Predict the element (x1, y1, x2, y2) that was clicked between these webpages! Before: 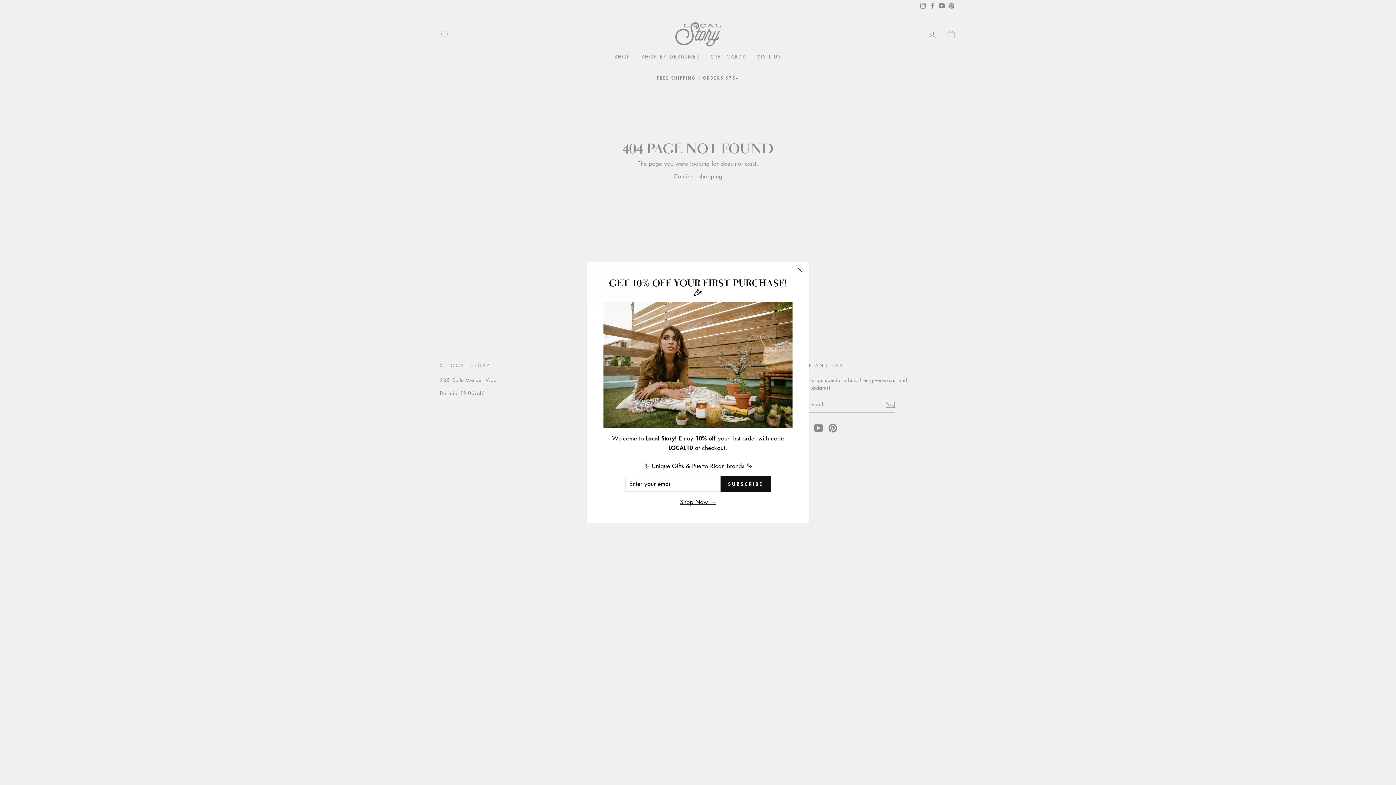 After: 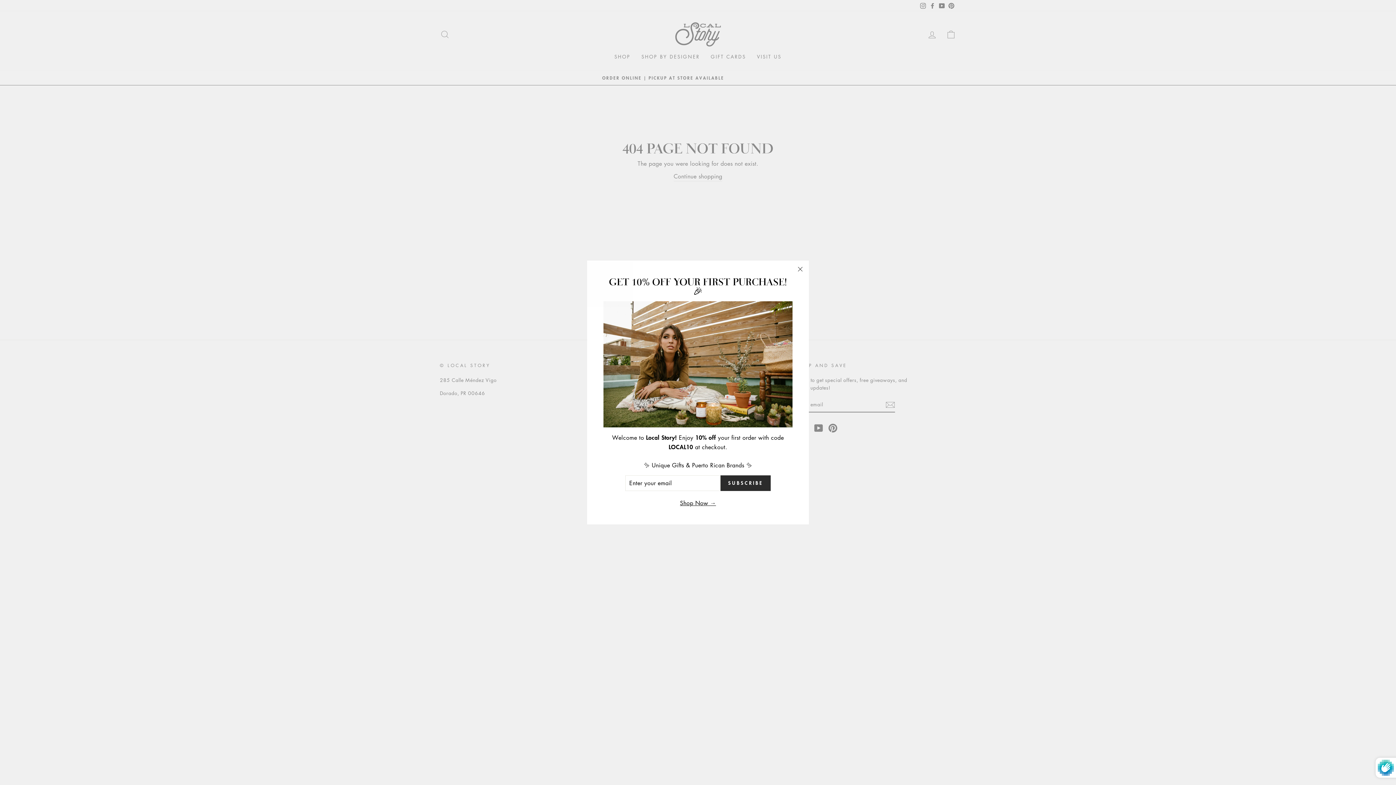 Action: bbox: (720, 478, 770, 494) label: SUBSCRIBE